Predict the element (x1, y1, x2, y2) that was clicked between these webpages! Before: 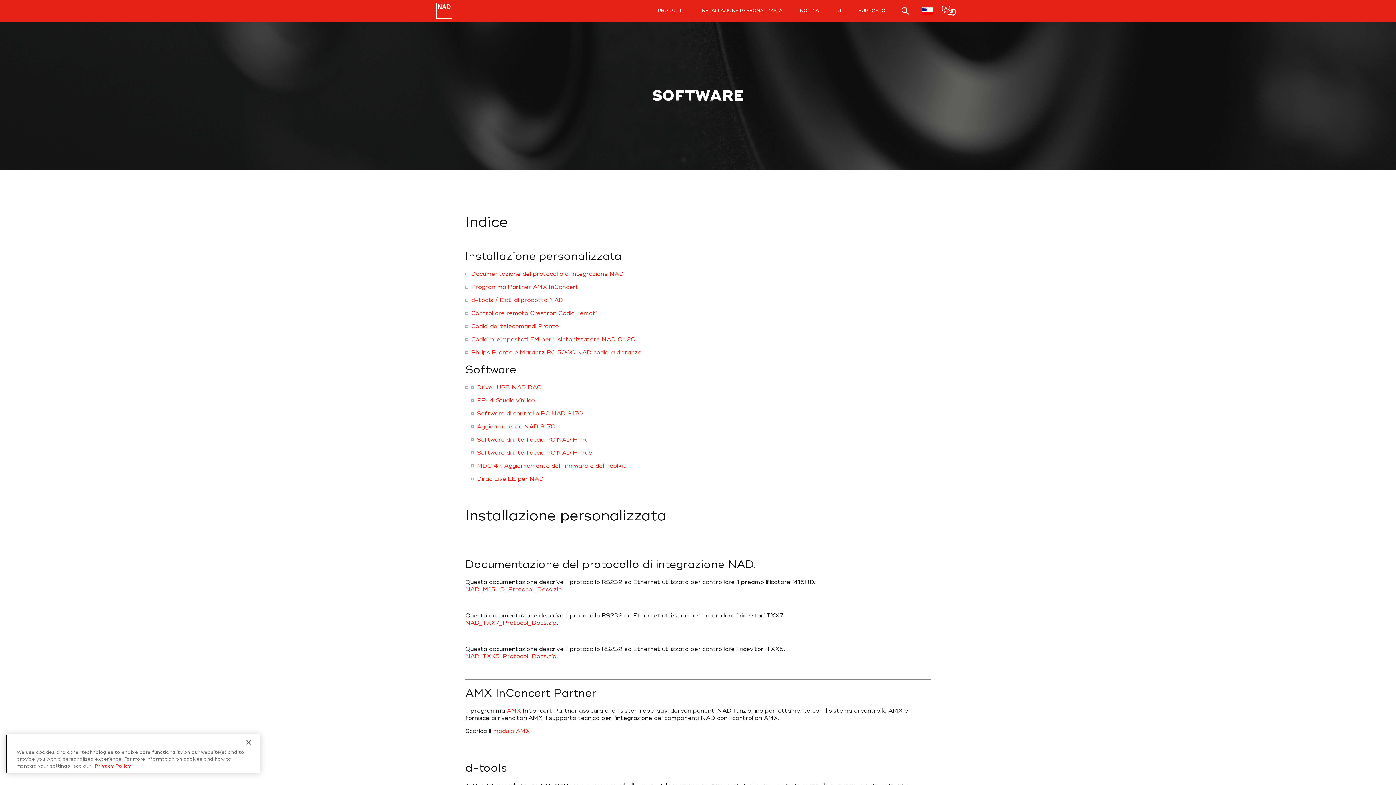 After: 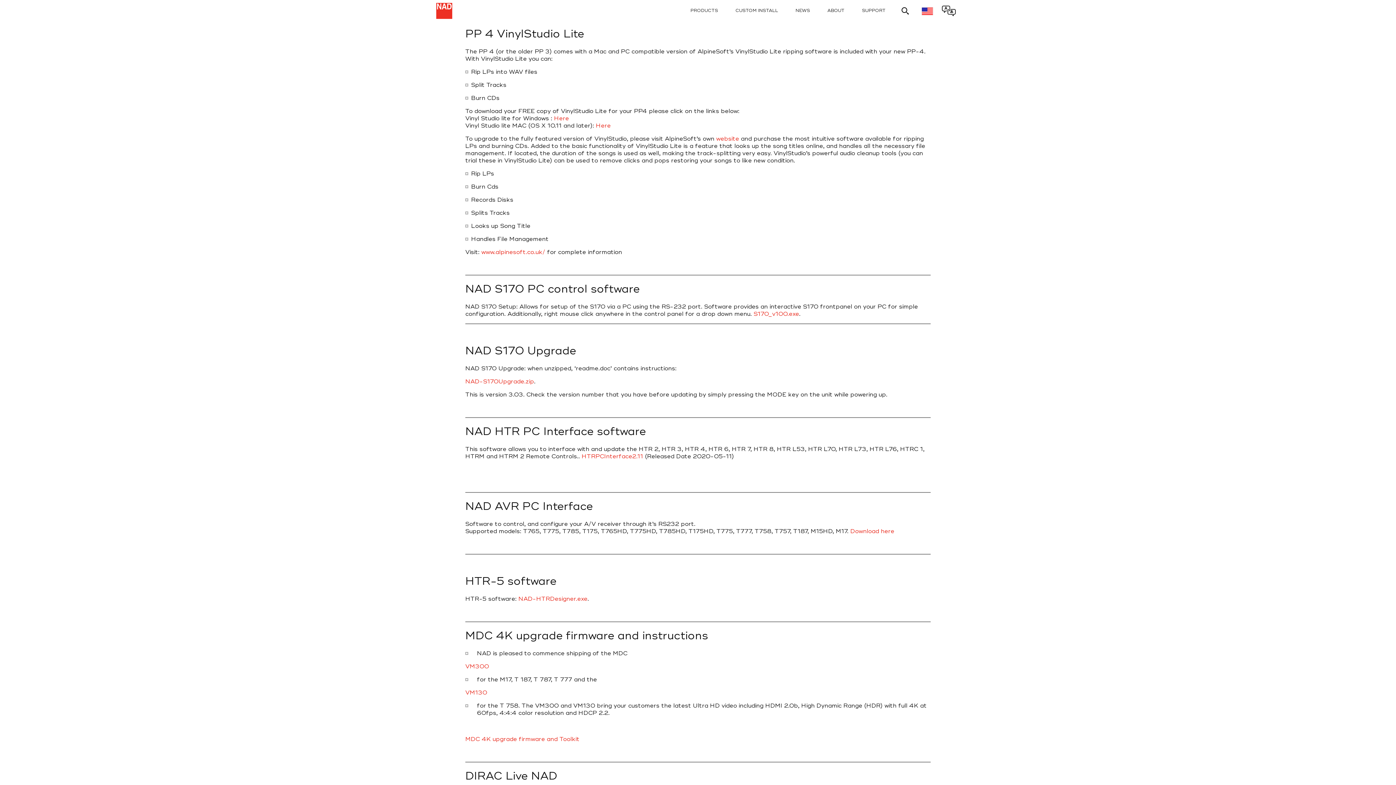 Action: bbox: (477, 397, 534, 404) label: PP-4 Studio vinilico